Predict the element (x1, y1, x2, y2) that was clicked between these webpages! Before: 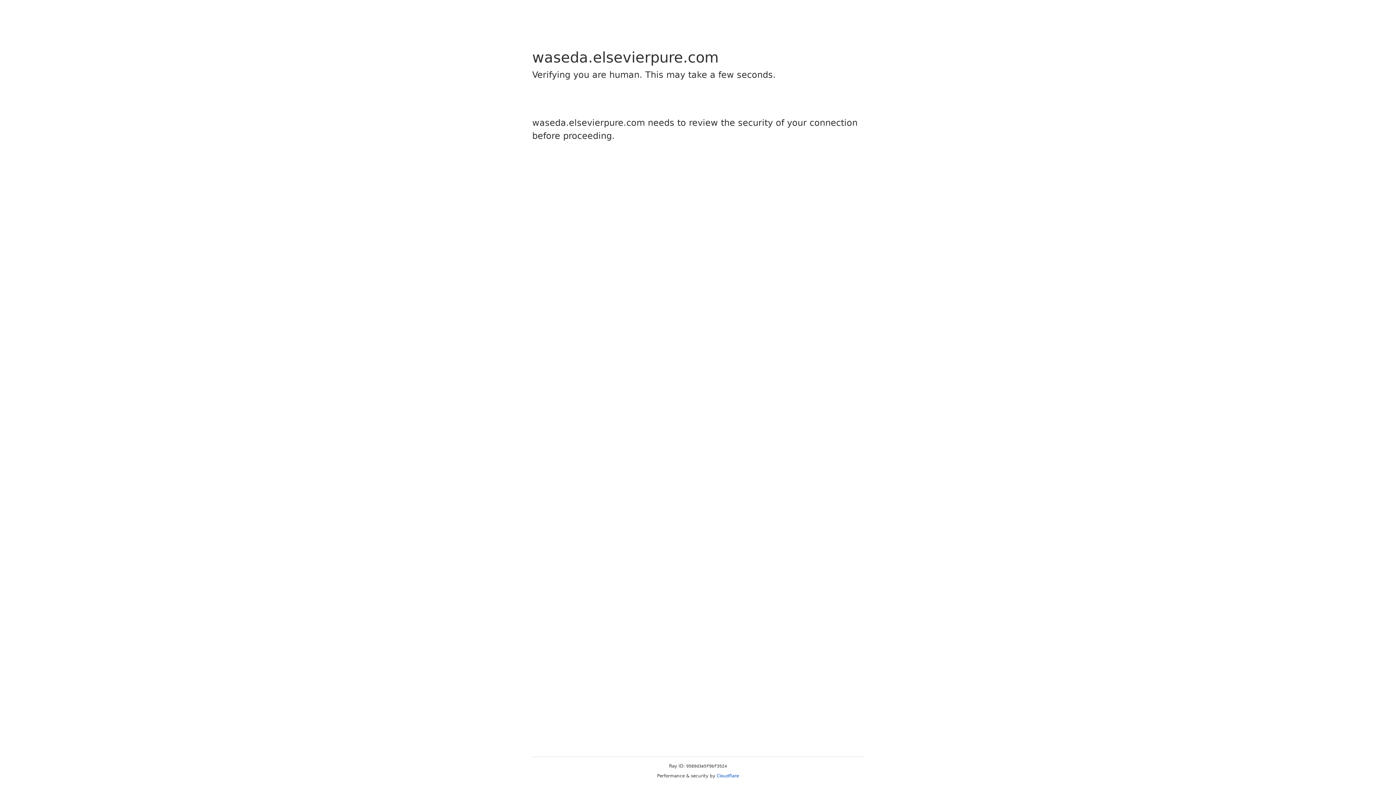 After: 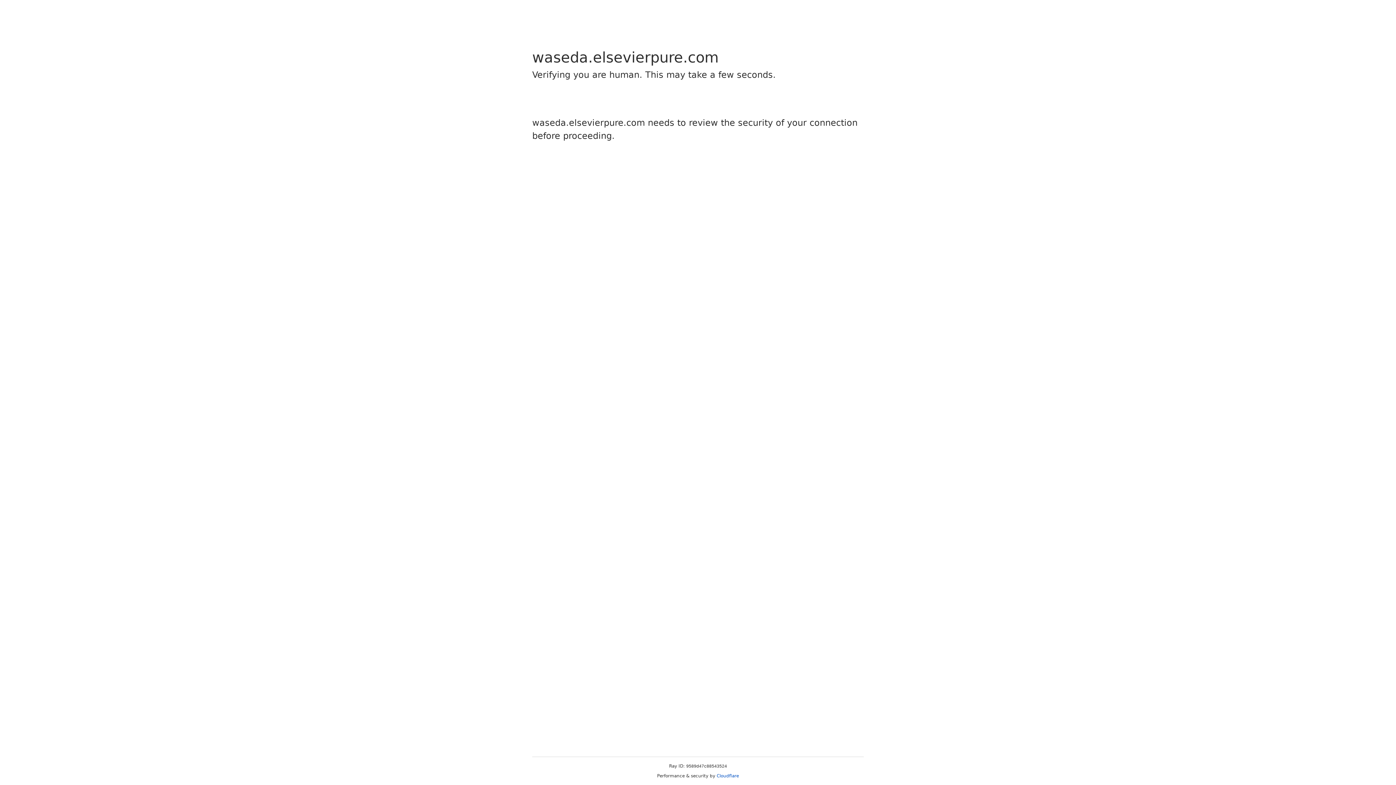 Action: bbox: (716, 773, 739, 778) label: Cloudflare